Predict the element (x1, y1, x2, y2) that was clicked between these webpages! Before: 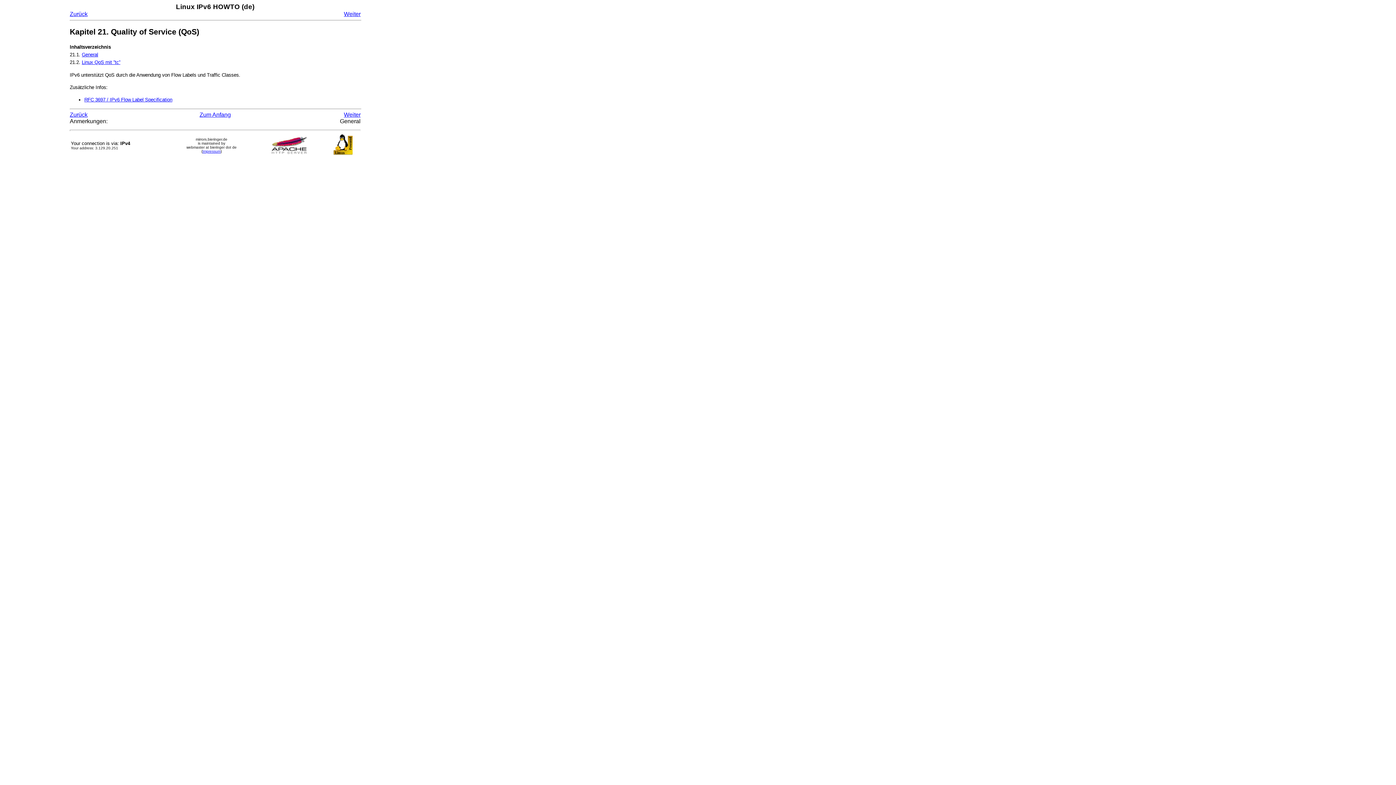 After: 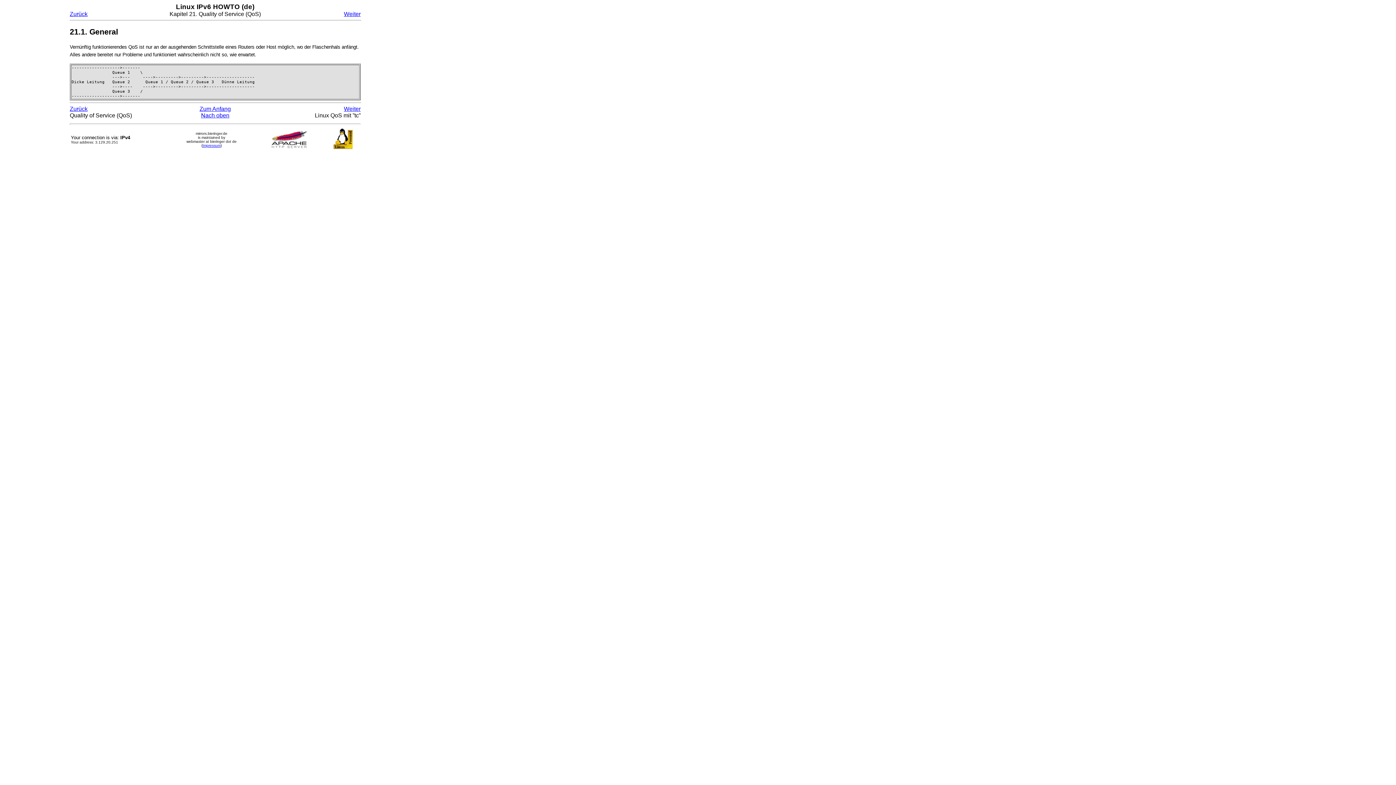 Action: label: General bbox: (81, 52, 98, 57)